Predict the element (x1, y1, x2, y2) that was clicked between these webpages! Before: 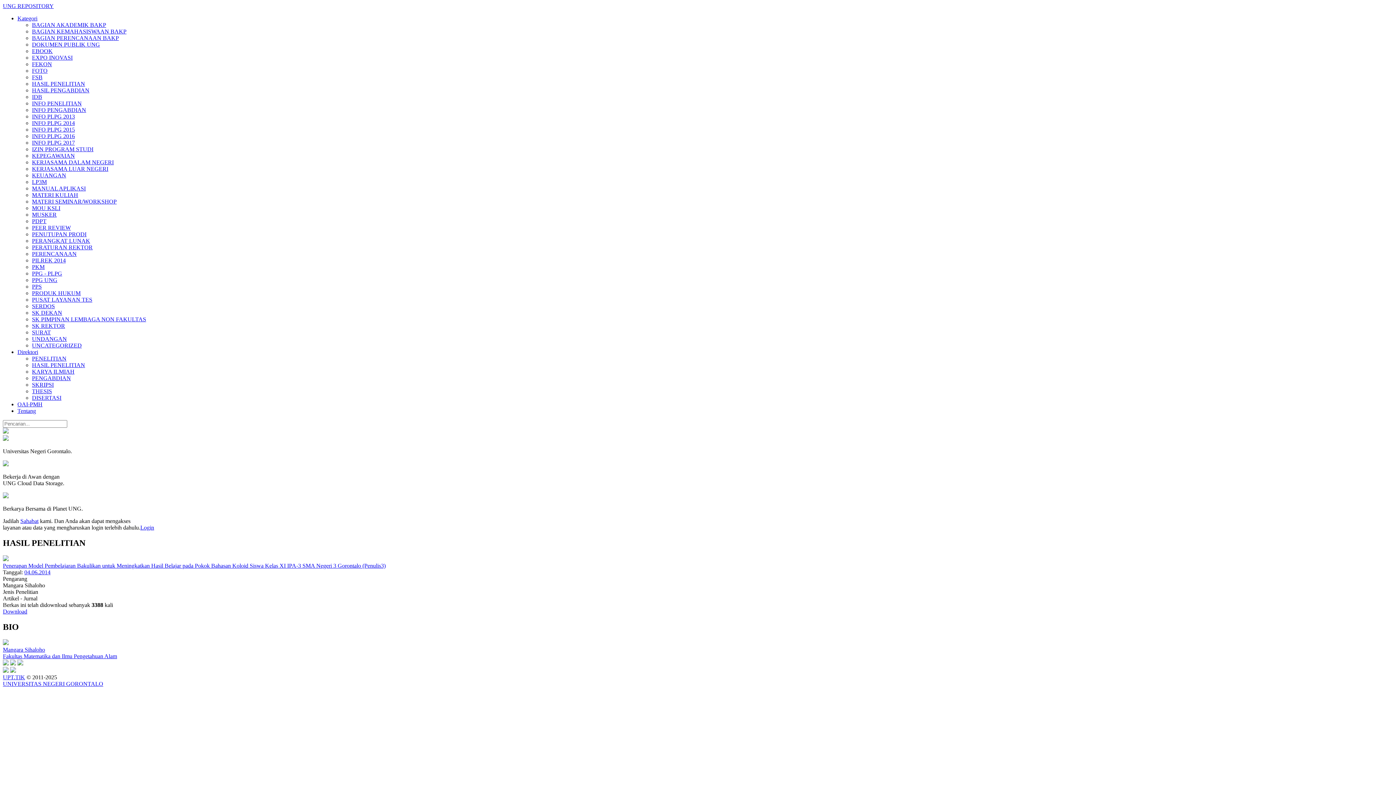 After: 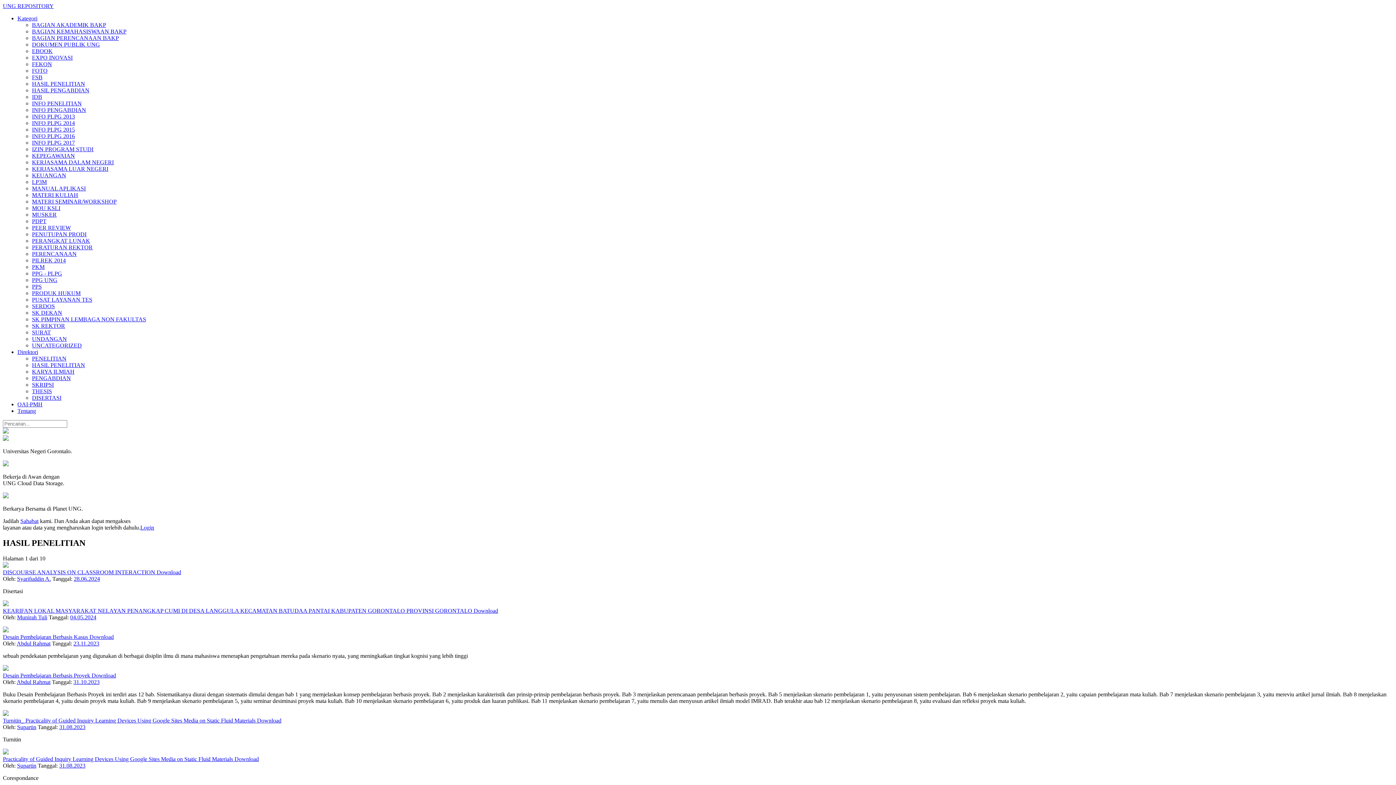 Action: bbox: (32, 80, 85, 86) label: HASIL PENELITIAN